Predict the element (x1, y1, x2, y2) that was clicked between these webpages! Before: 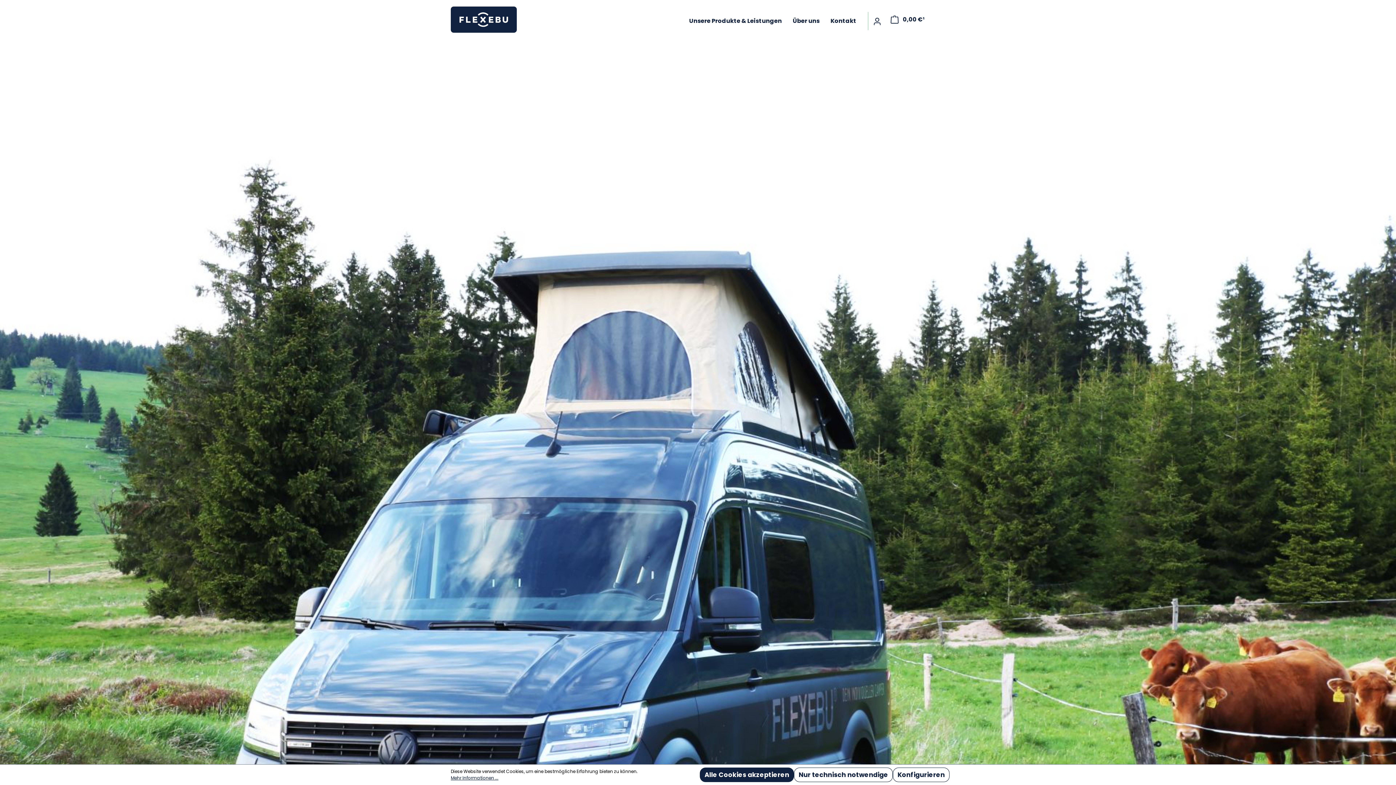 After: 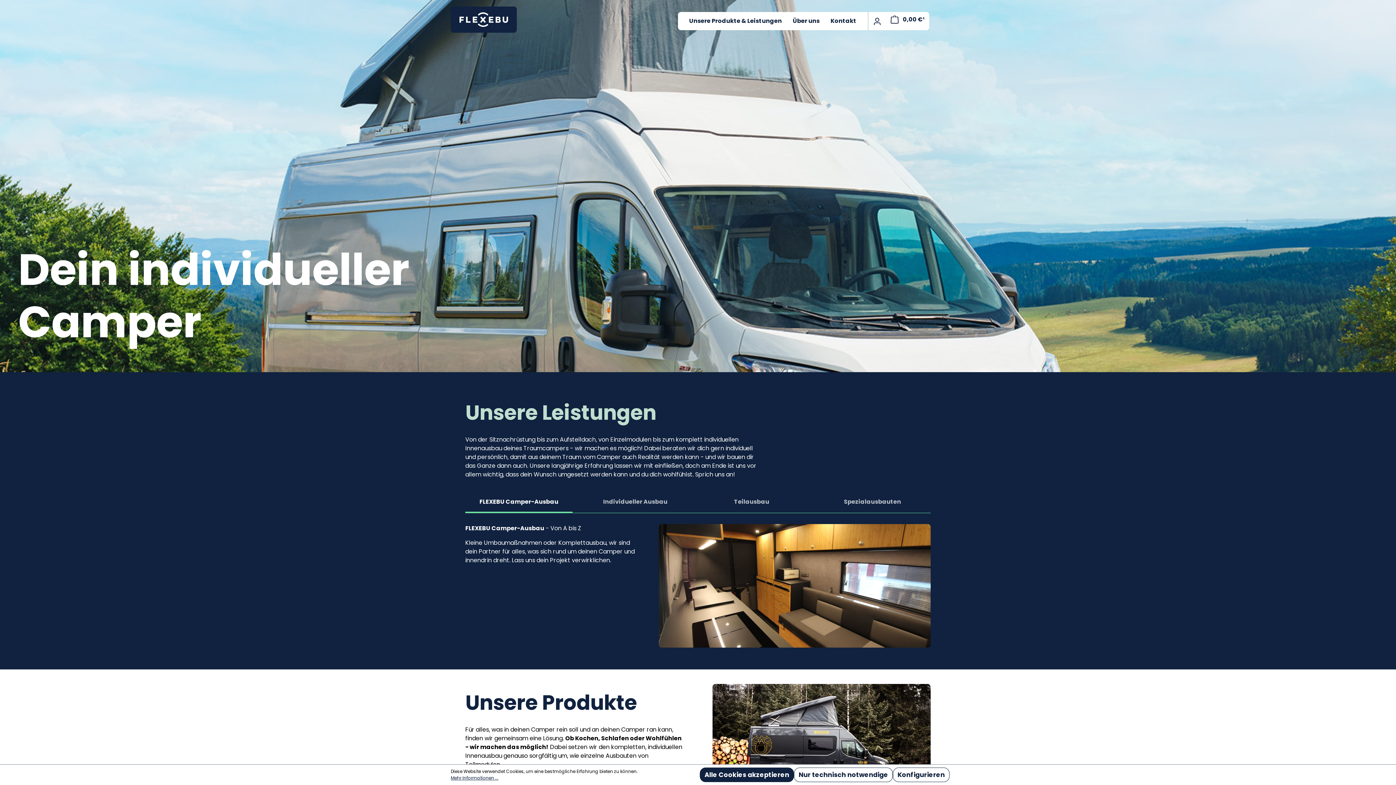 Action: bbox: (450, 6, 521, 32)